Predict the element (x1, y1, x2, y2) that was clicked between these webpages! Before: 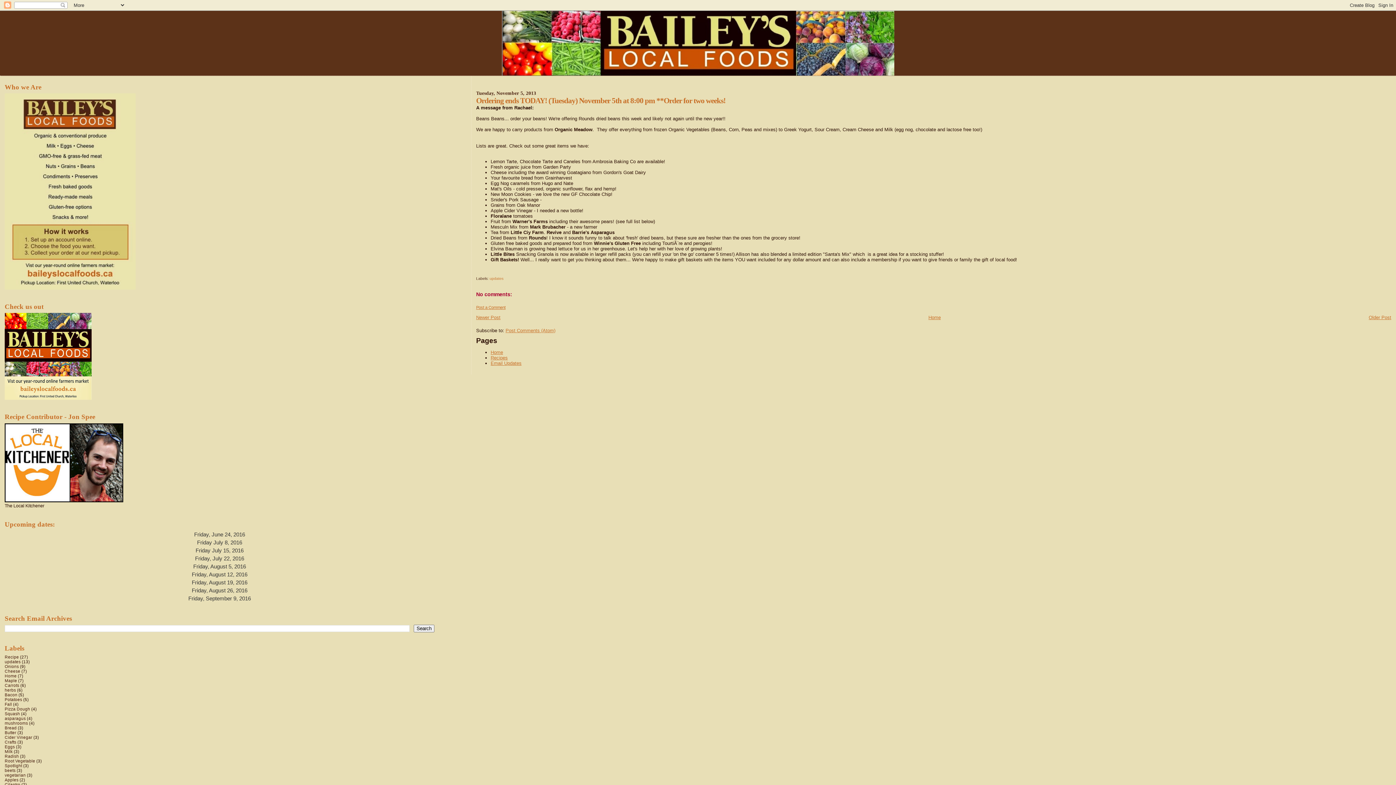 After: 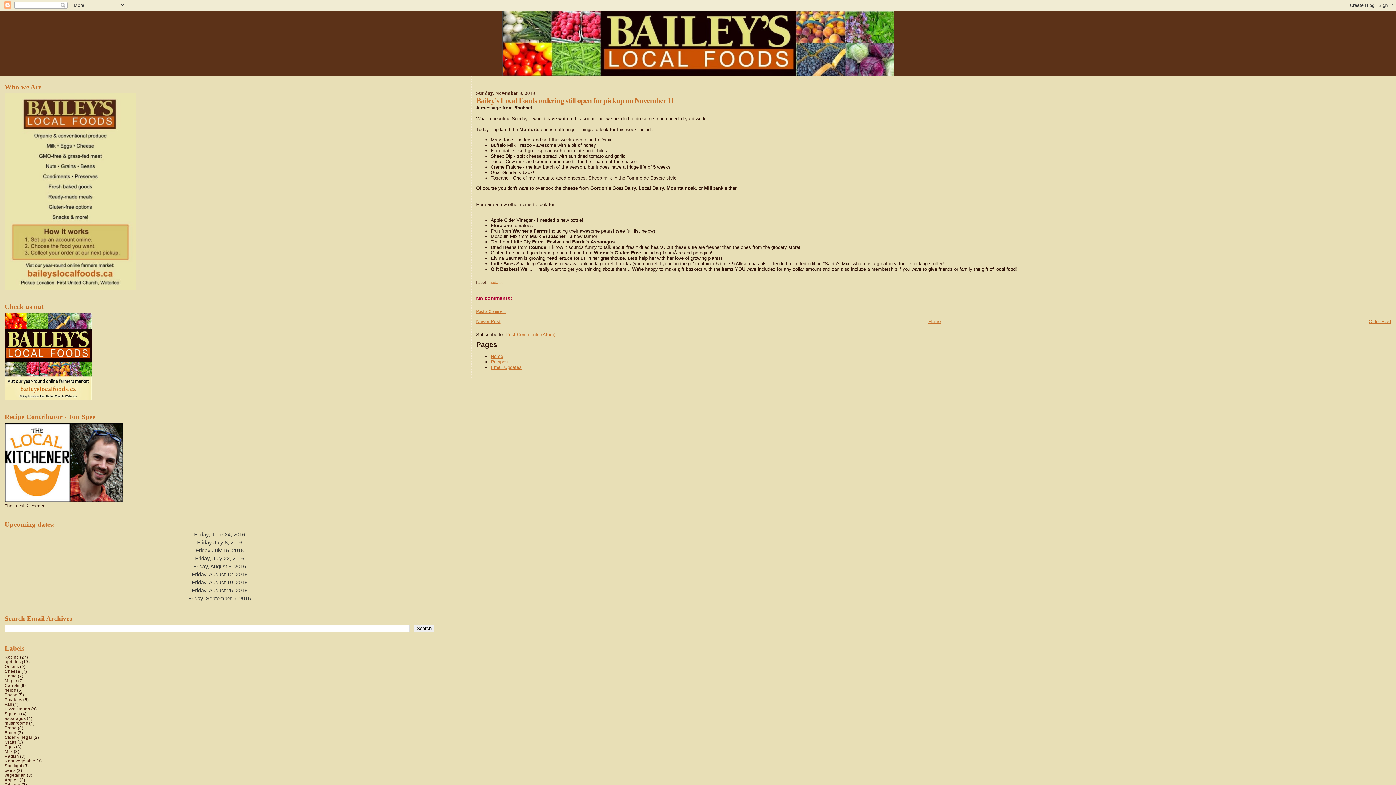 Action: label: Older Post bbox: (1369, 314, 1391, 320)